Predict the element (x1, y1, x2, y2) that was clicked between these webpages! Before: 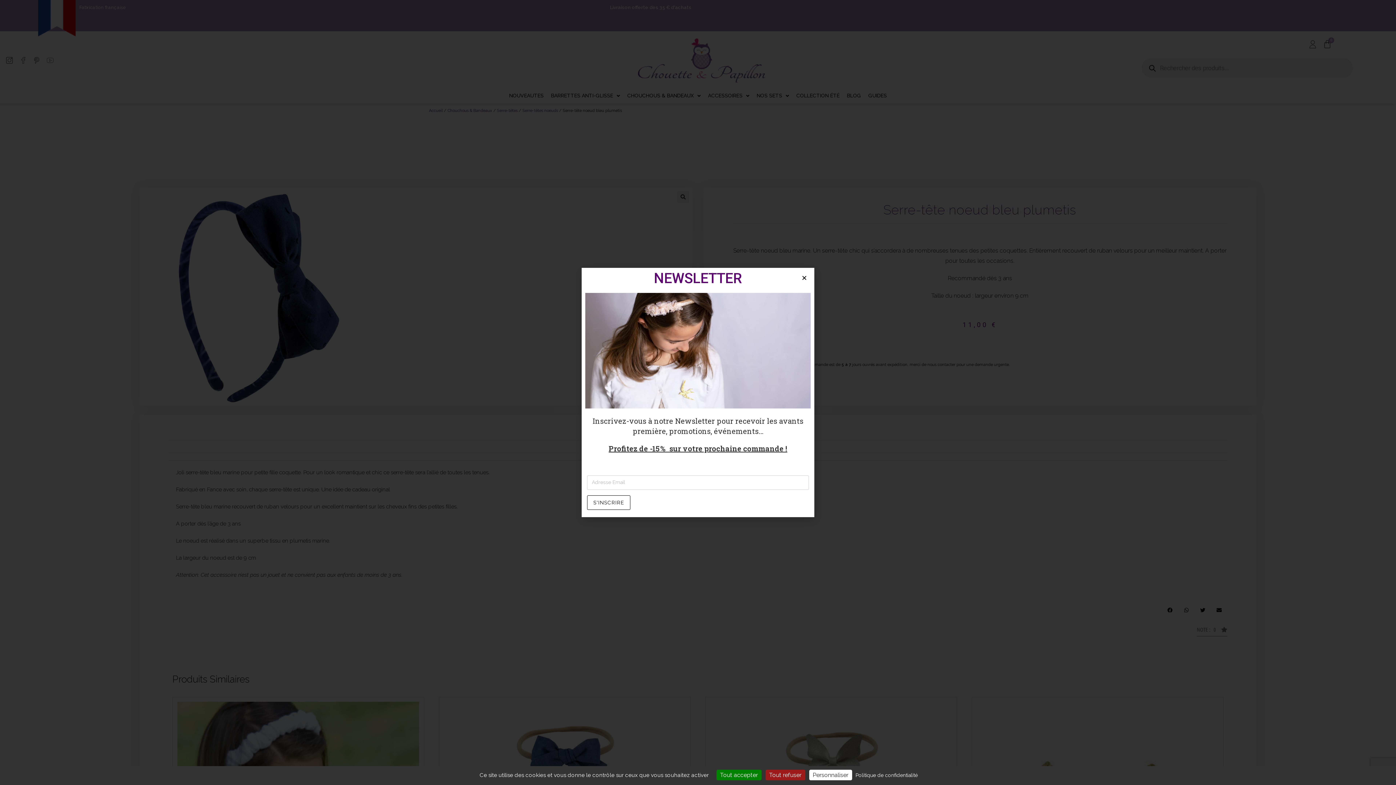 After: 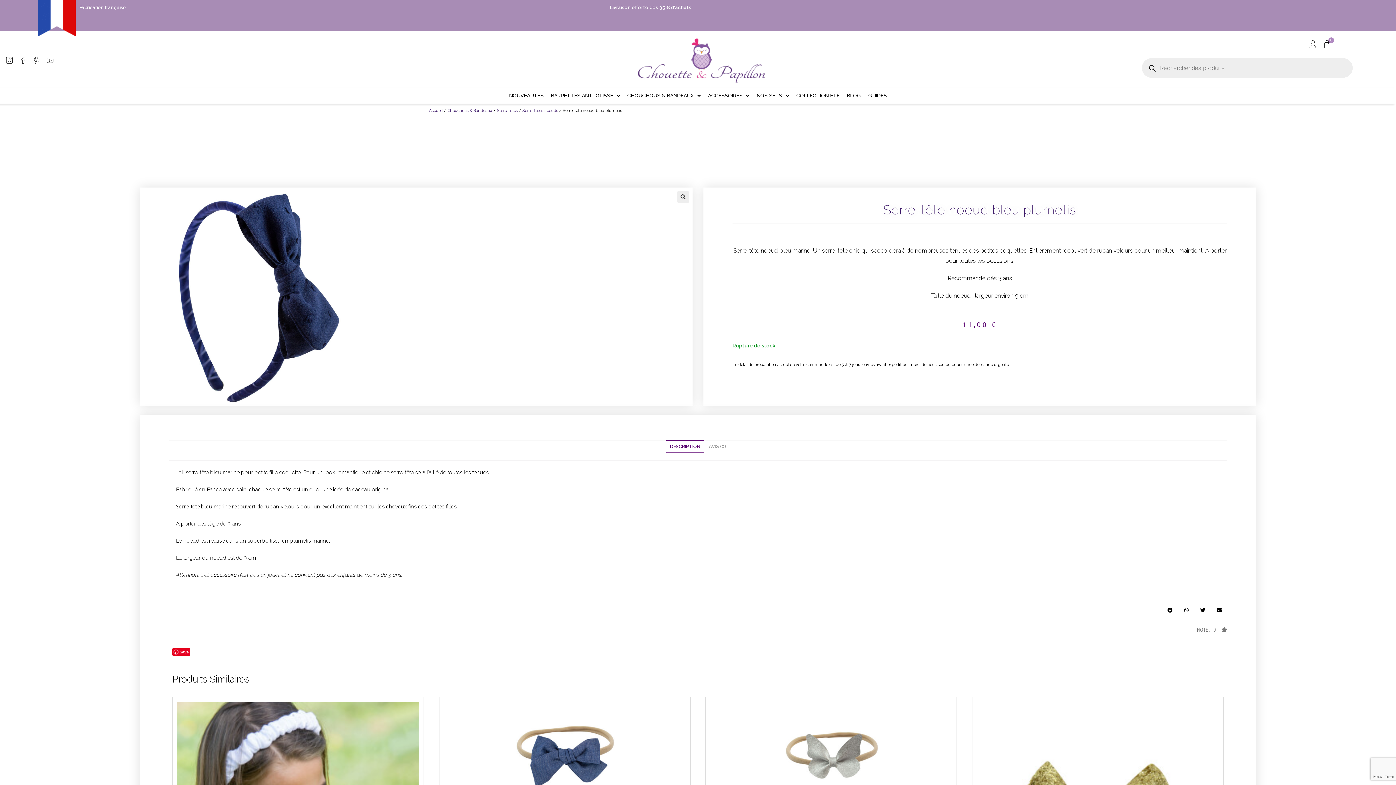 Action: label: Cookies : Tout accepter bbox: (716, 770, 761, 780)